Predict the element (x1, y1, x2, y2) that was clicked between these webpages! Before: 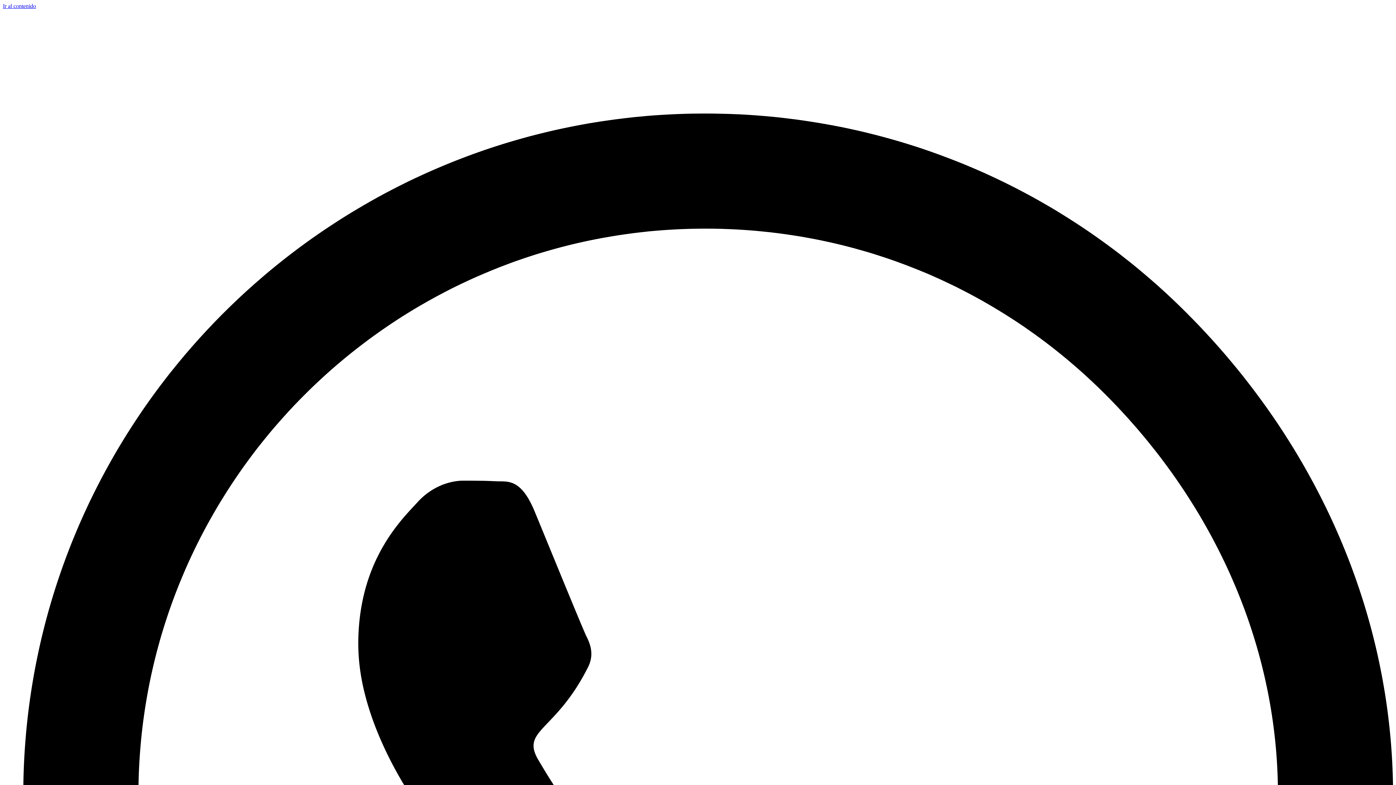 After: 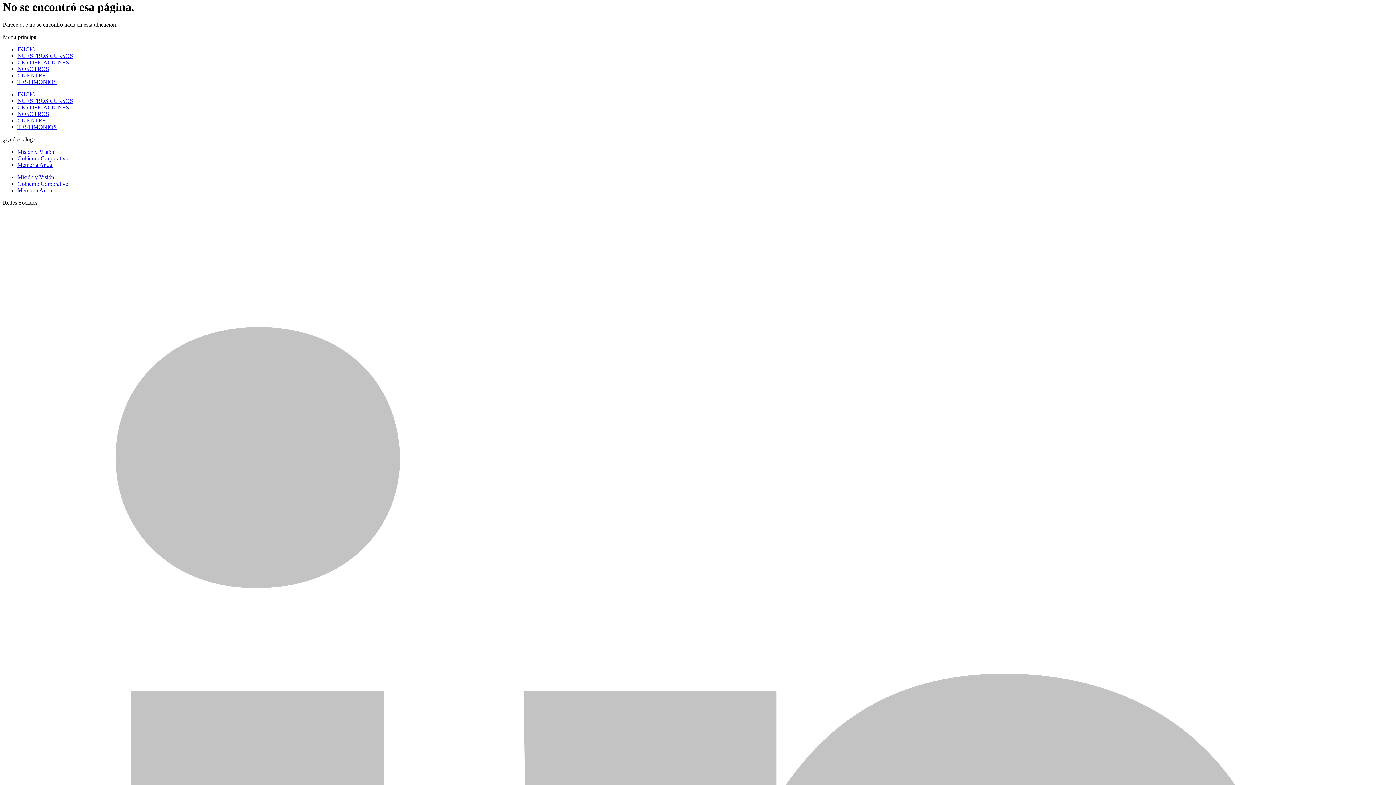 Action: bbox: (2, 2, 36, 9) label: Ir al contenido